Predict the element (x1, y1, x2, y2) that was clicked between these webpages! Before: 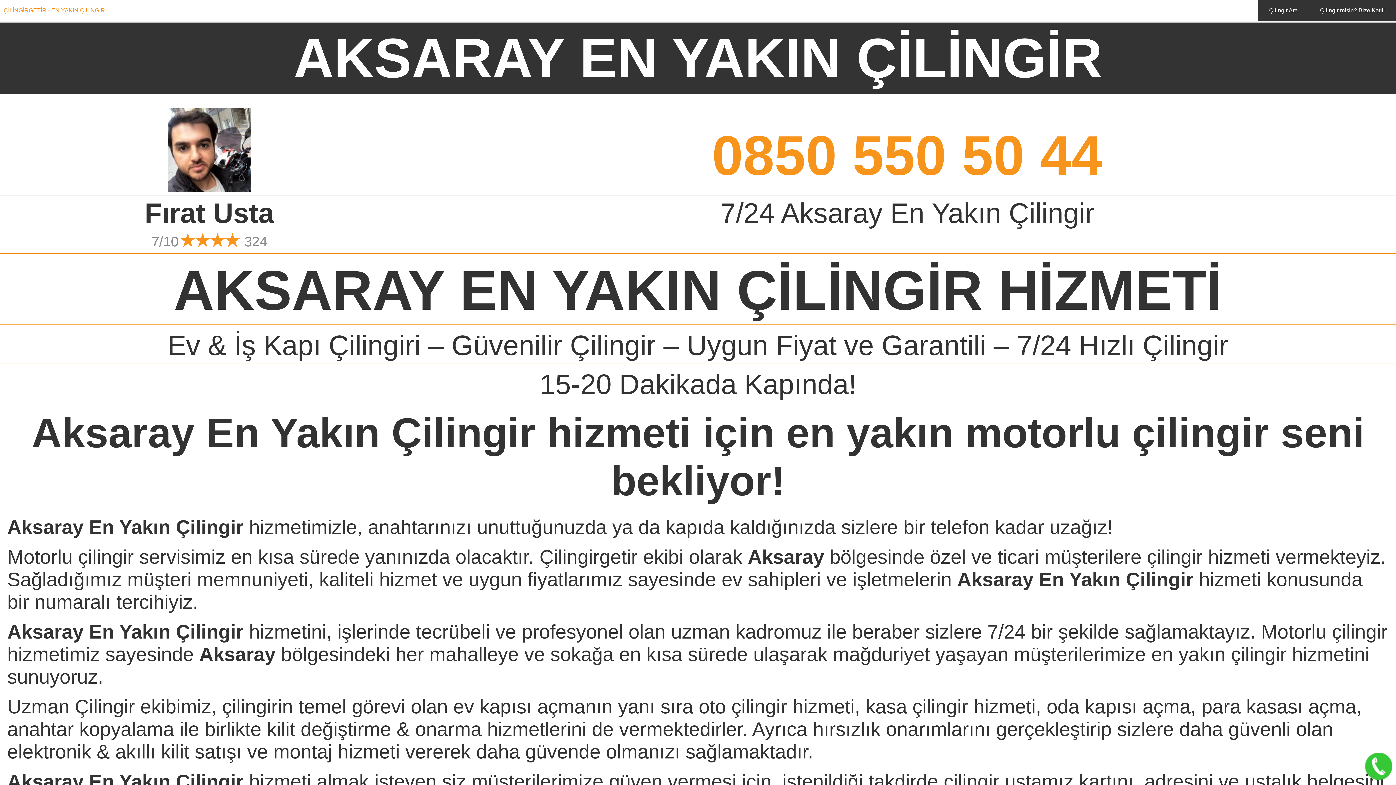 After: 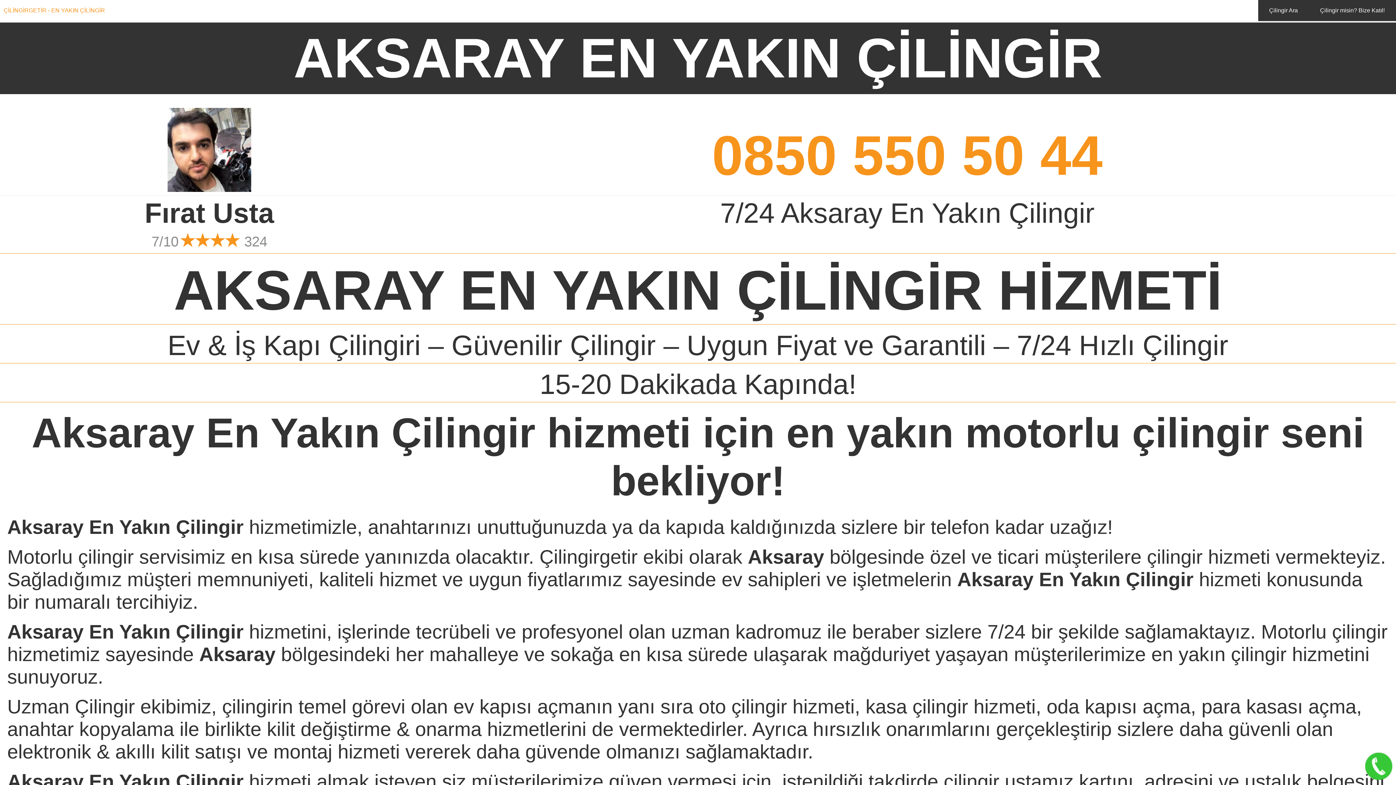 Action: label: 7/24 Aksaray En Yakın Çilingir bbox: (418, 197, 1396, 229)